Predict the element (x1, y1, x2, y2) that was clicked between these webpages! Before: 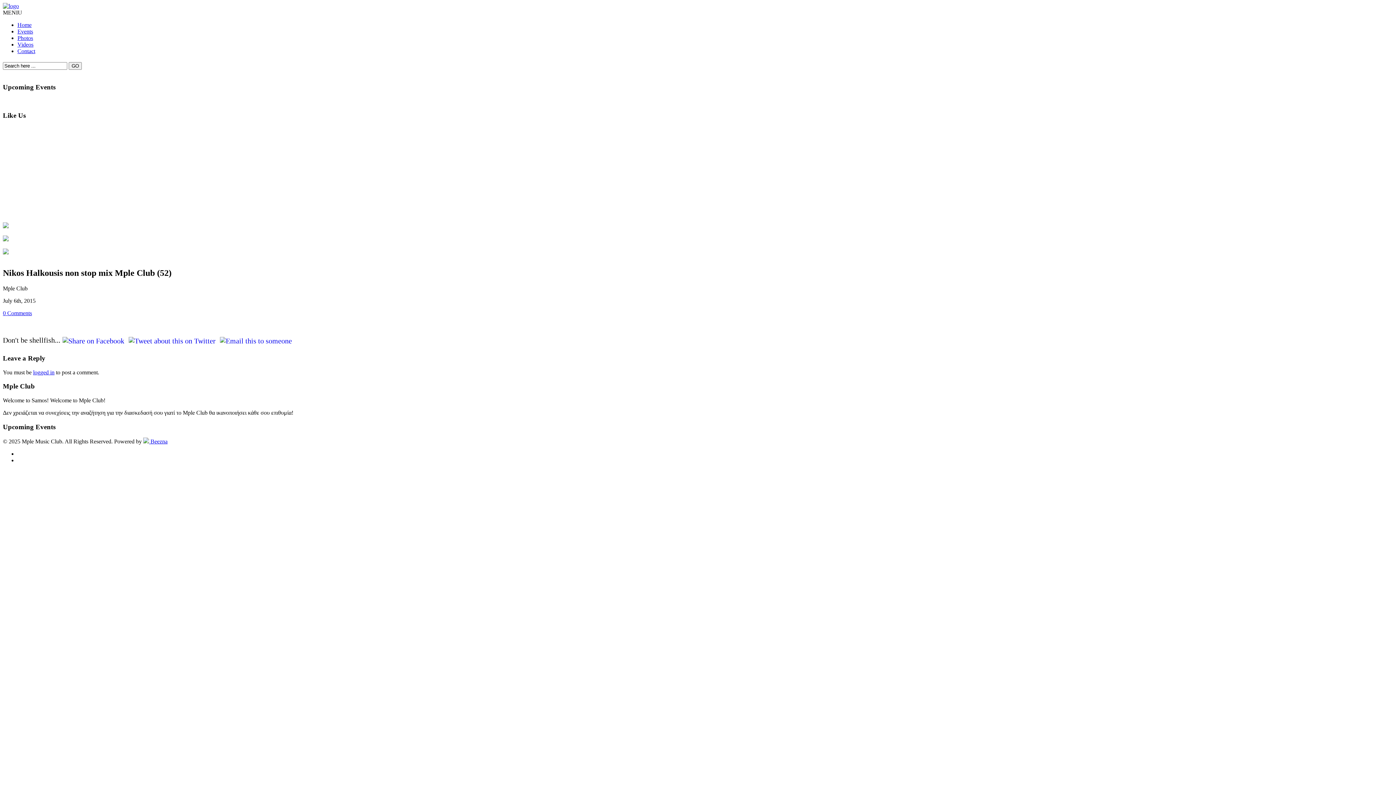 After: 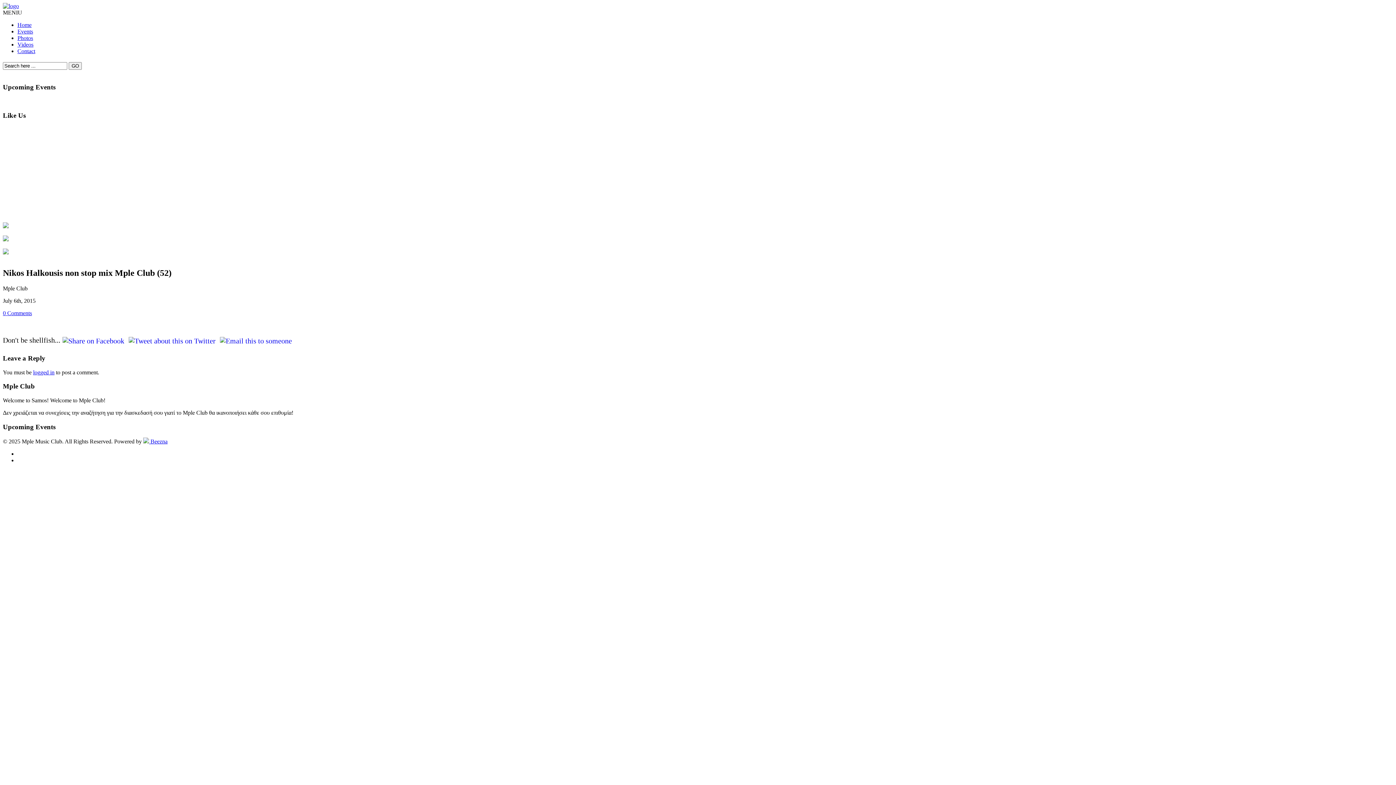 Action: label: 0 Comments bbox: (2, 310, 32, 316)